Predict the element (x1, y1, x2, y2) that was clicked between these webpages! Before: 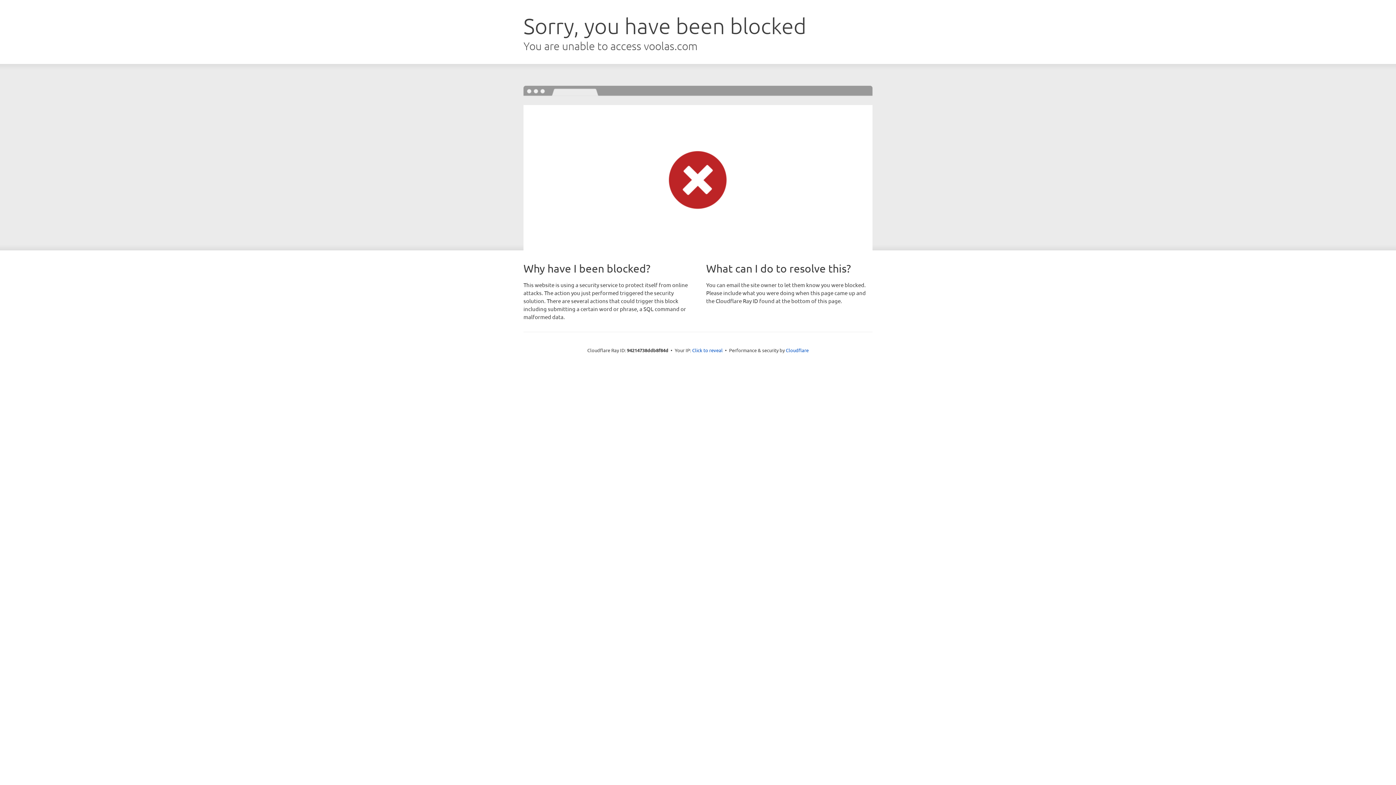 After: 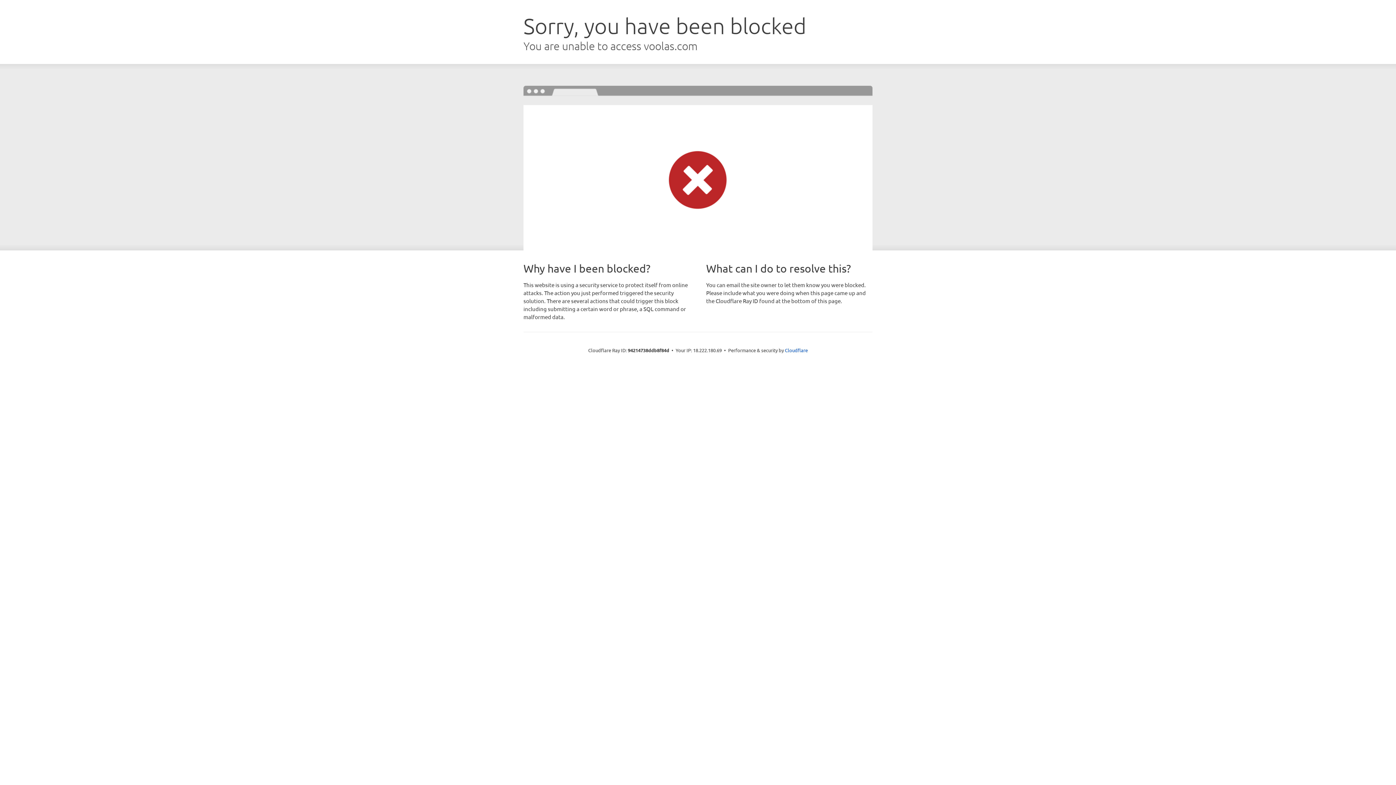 Action: label: Click to reveal bbox: (692, 346, 722, 353)